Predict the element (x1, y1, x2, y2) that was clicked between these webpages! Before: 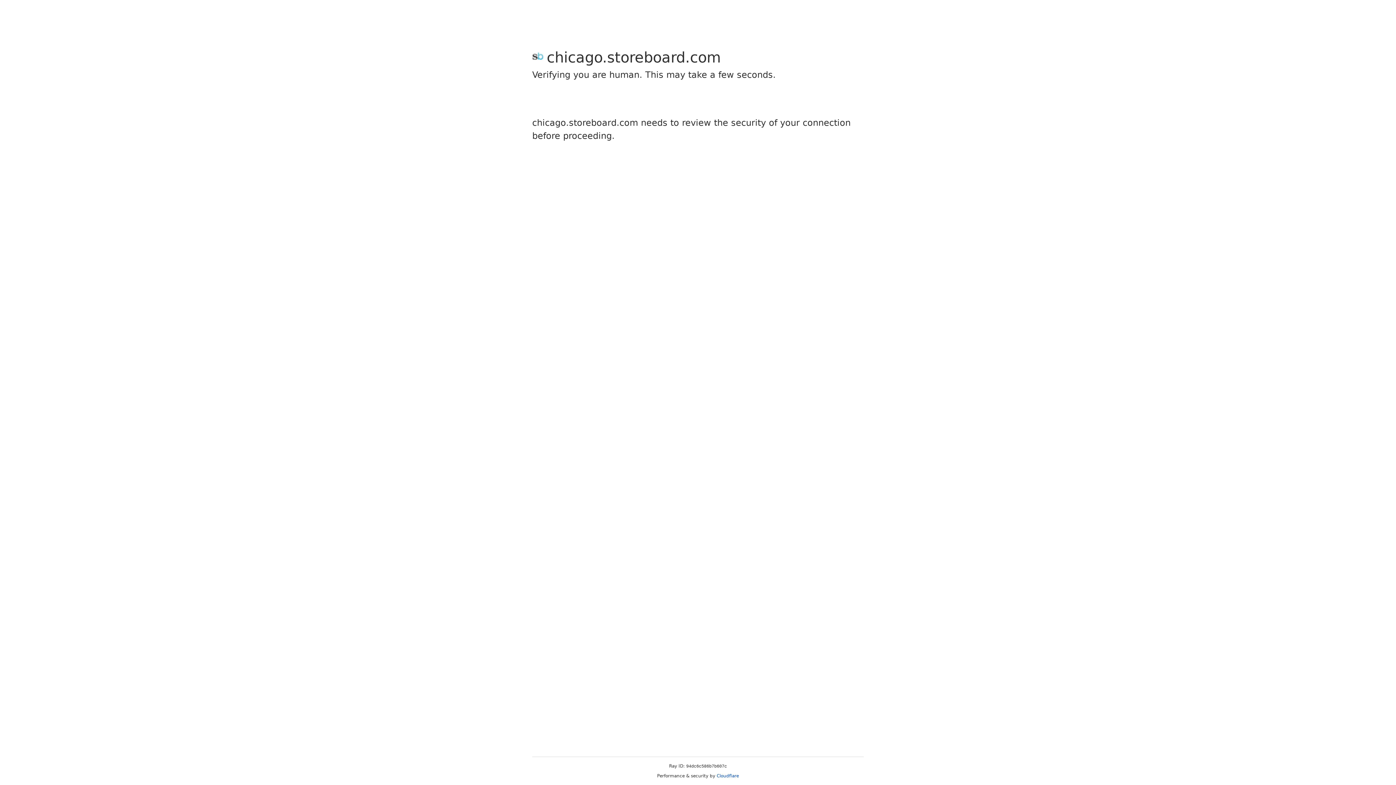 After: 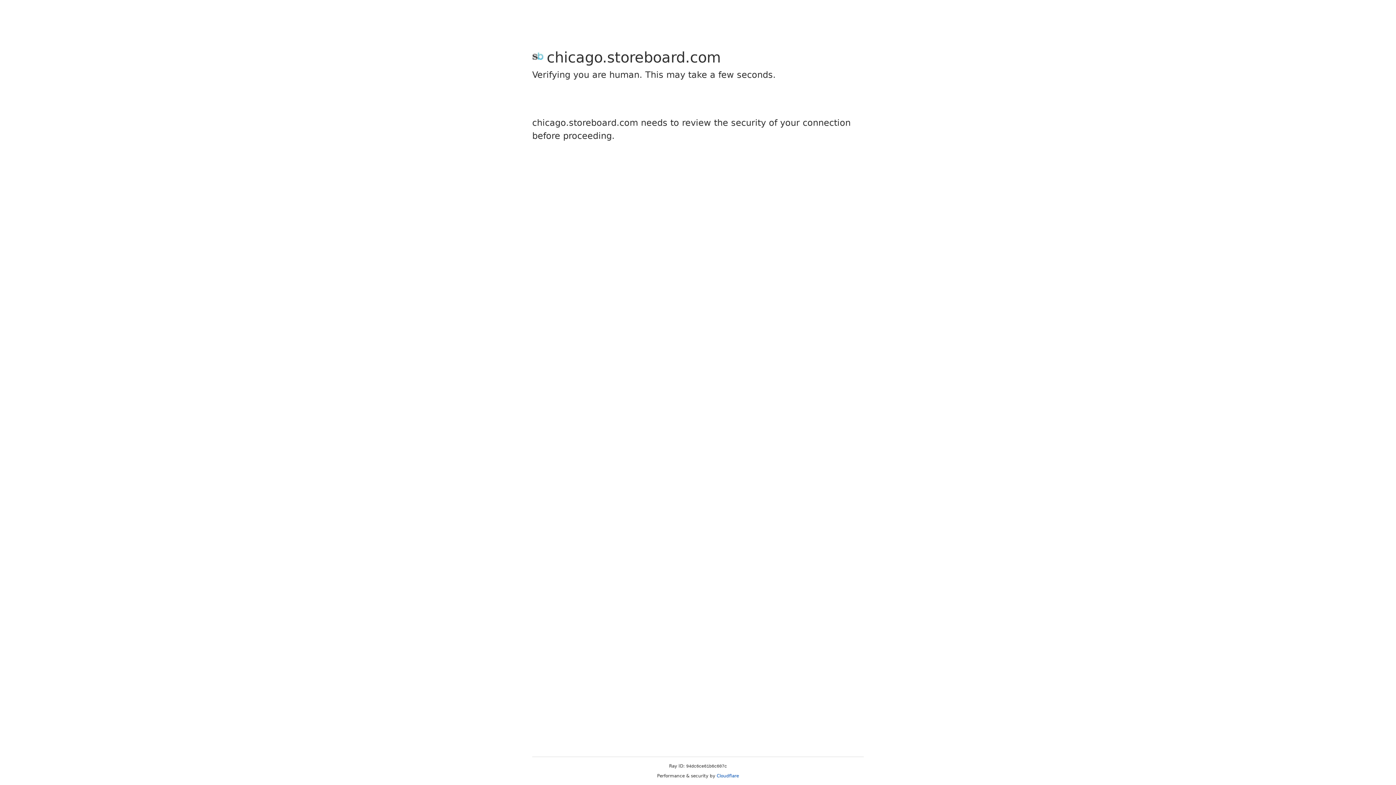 Action: label: Cloudflare bbox: (716, 773, 739, 778)